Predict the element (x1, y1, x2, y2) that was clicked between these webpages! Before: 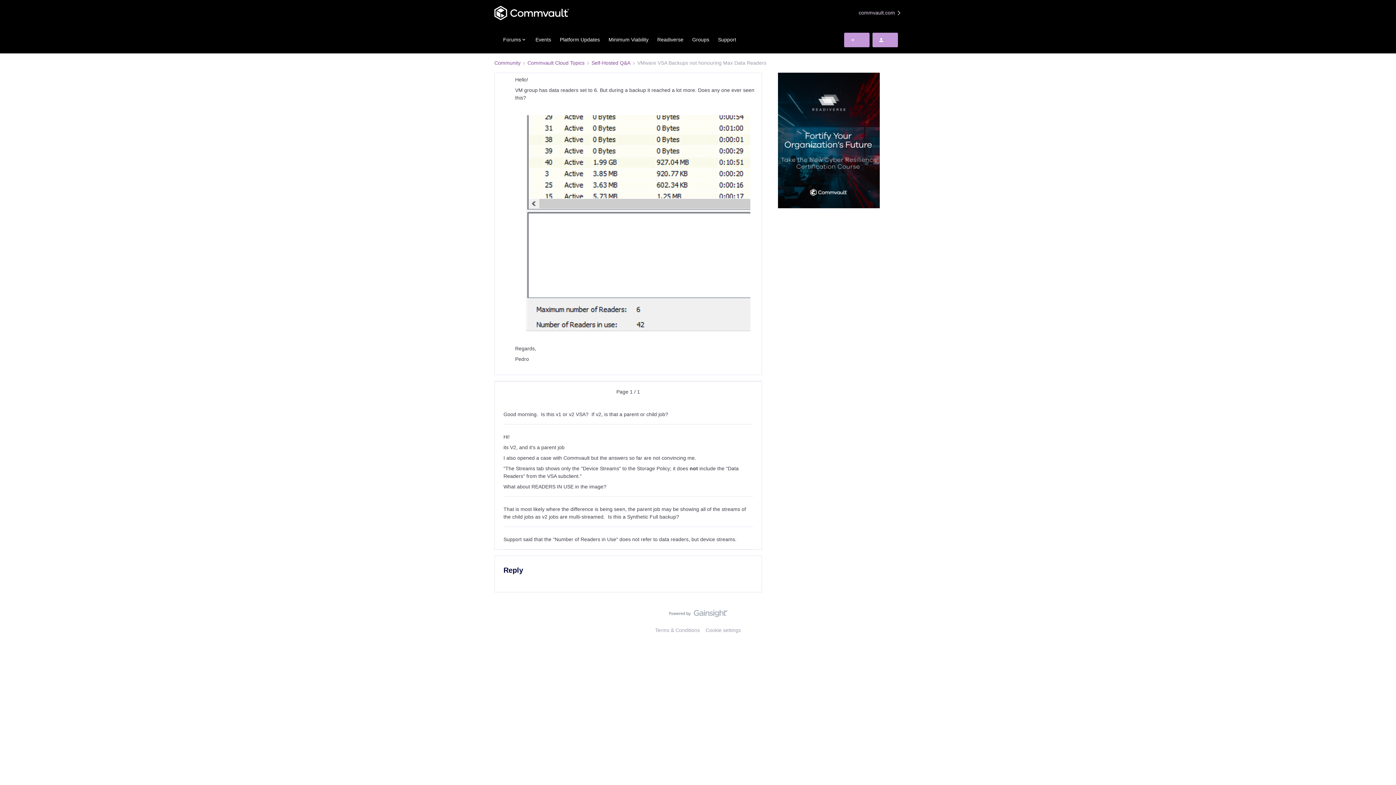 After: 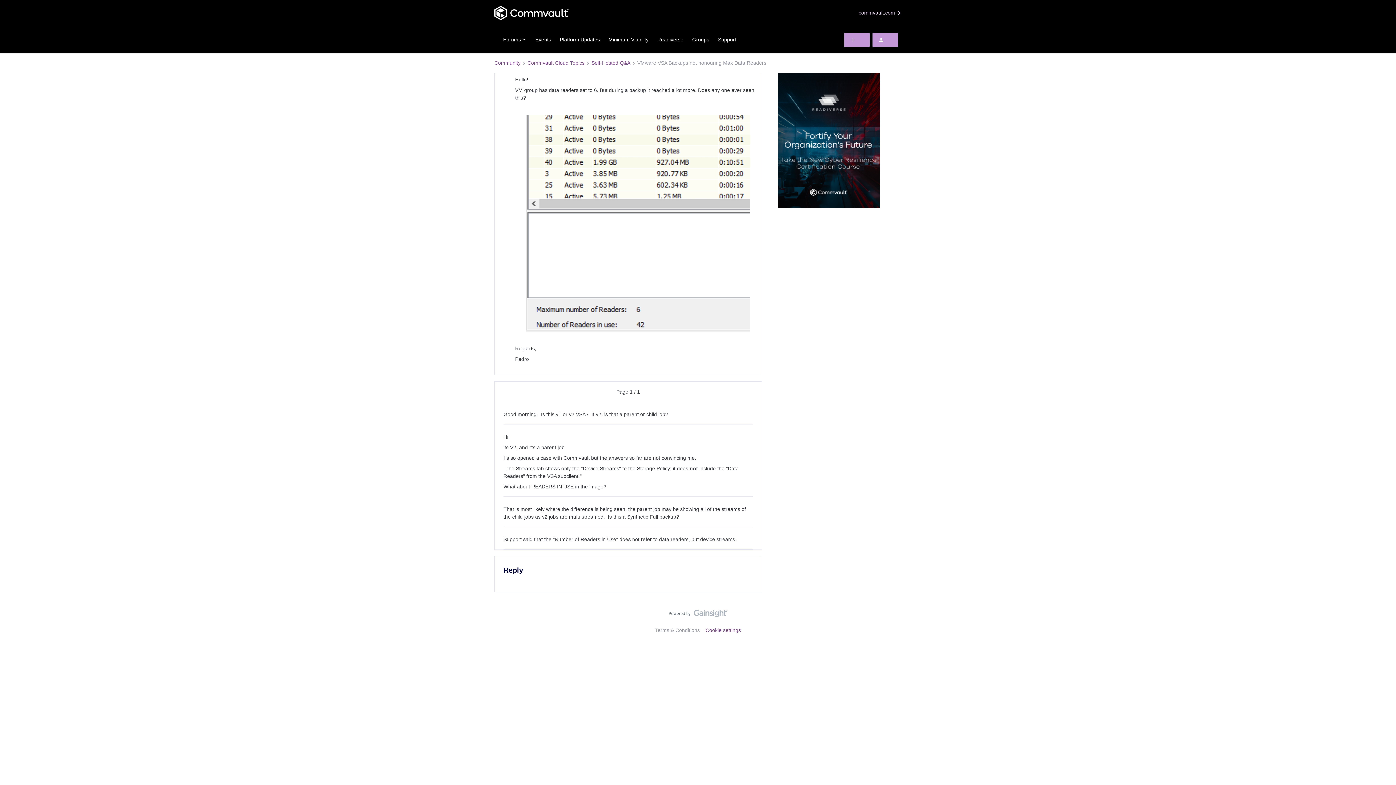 Action: bbox: (702, 627, 744, 633) label: Cookie settings